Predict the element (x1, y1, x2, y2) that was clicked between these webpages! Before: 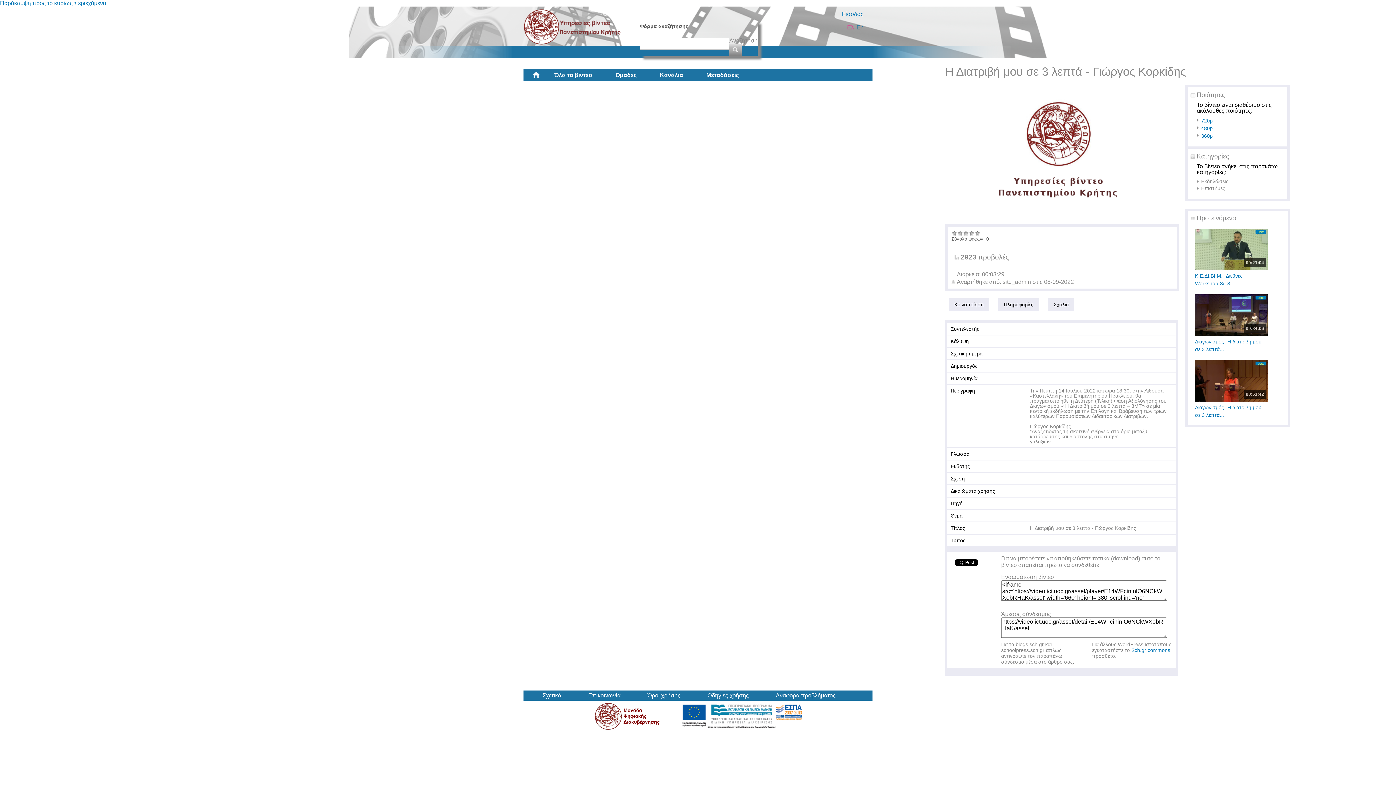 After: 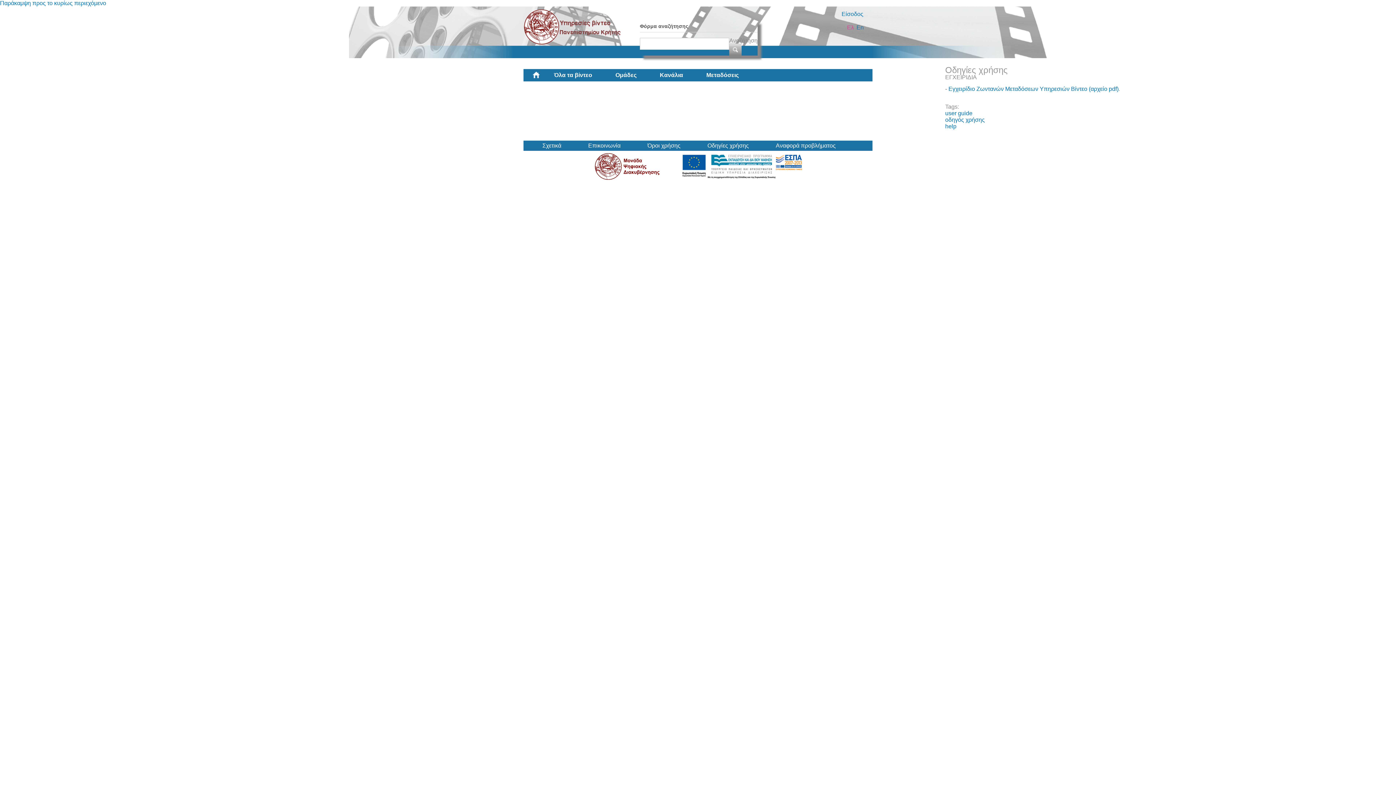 Action: bbox: (707, 692, 749, 698) label: Οδηγίες χρήσης